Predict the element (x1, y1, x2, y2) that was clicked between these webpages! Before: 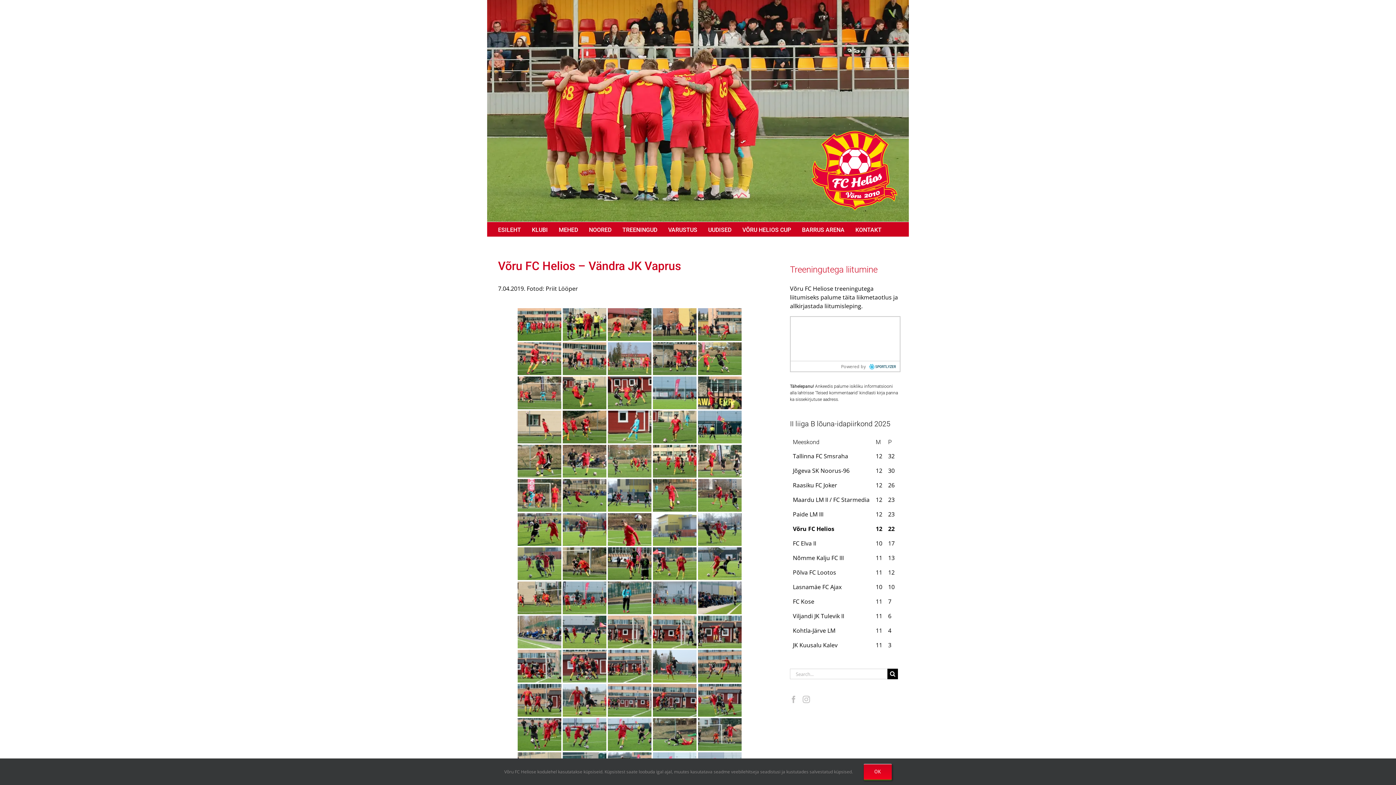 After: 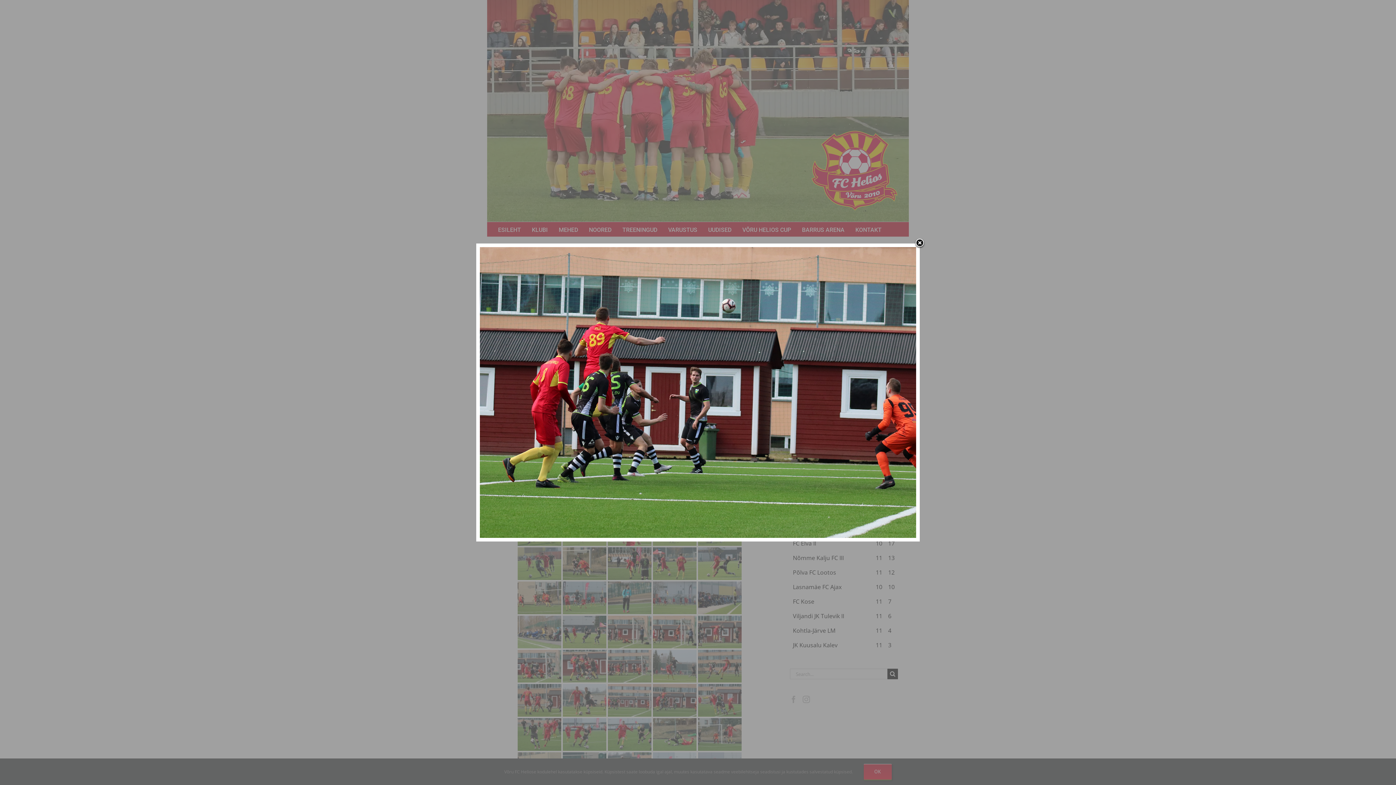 Action: bbox: (652, 684, 696, 717)